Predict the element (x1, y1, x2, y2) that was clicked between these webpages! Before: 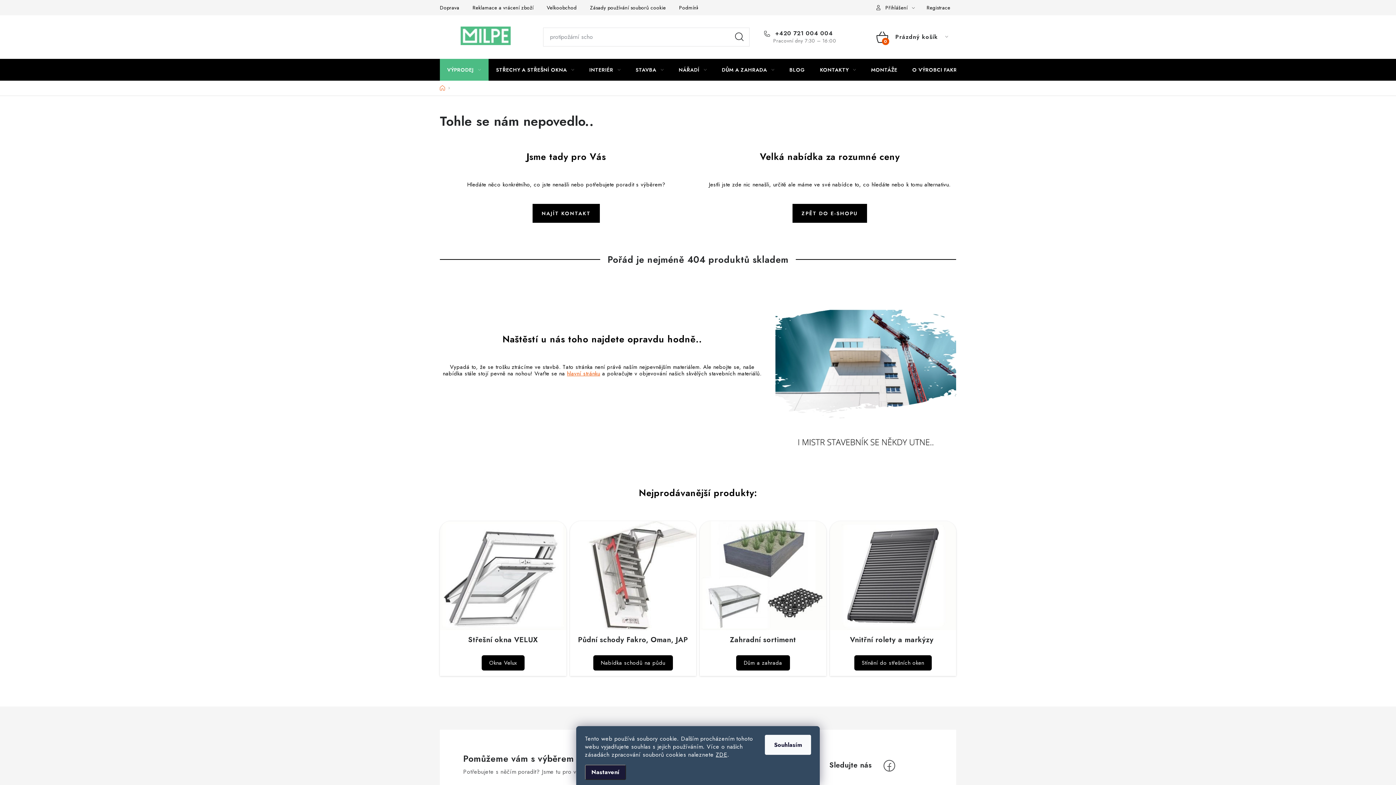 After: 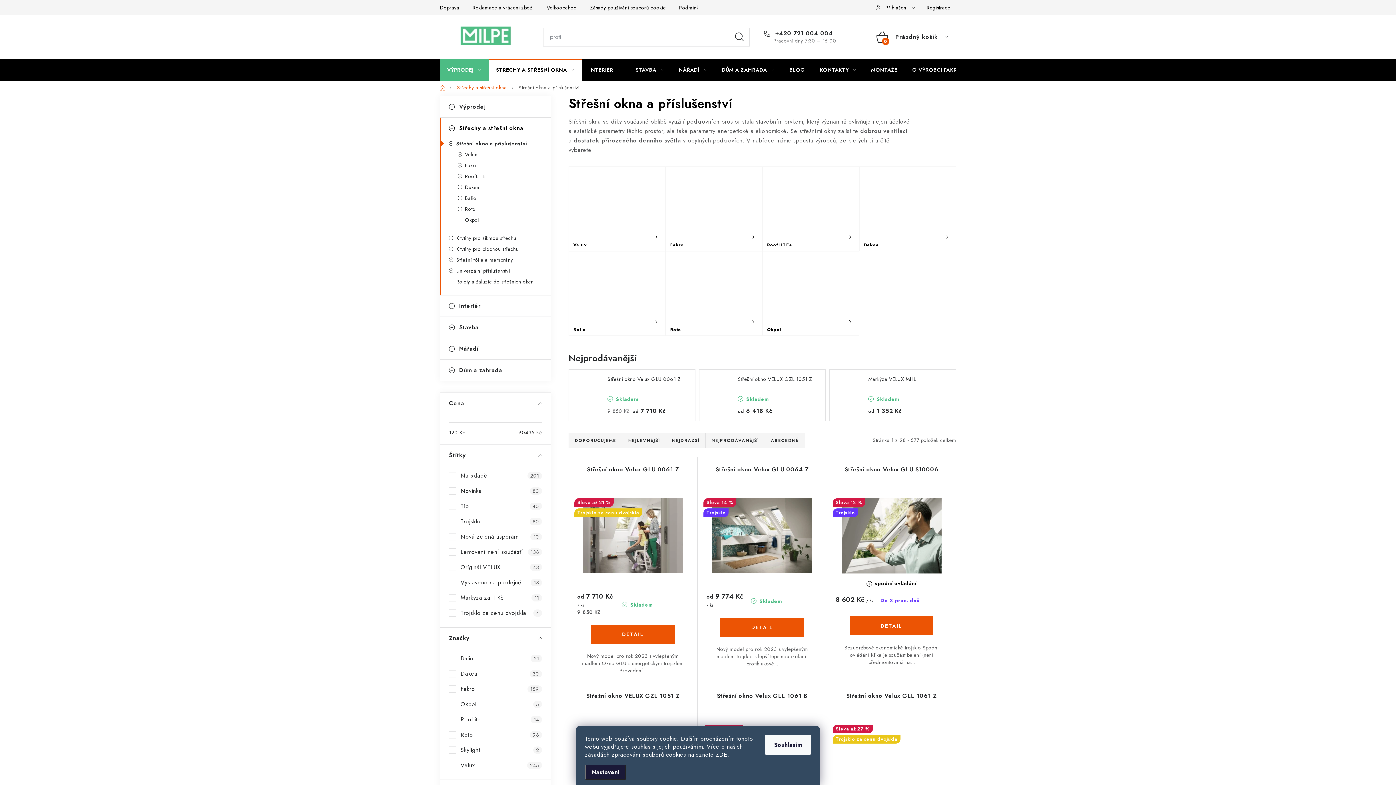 Action: label: Stínění do střešních oken bbox: (854, 655, 932, 670)